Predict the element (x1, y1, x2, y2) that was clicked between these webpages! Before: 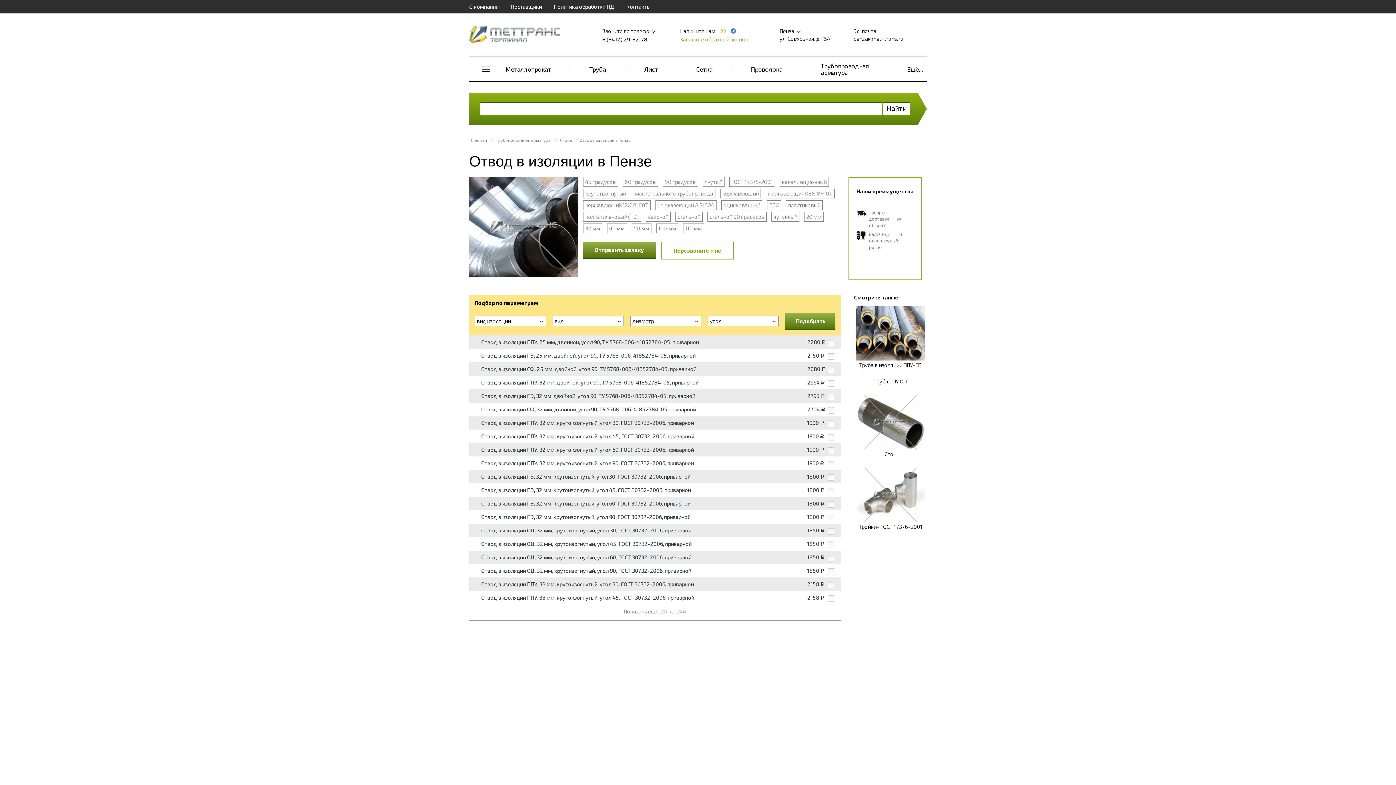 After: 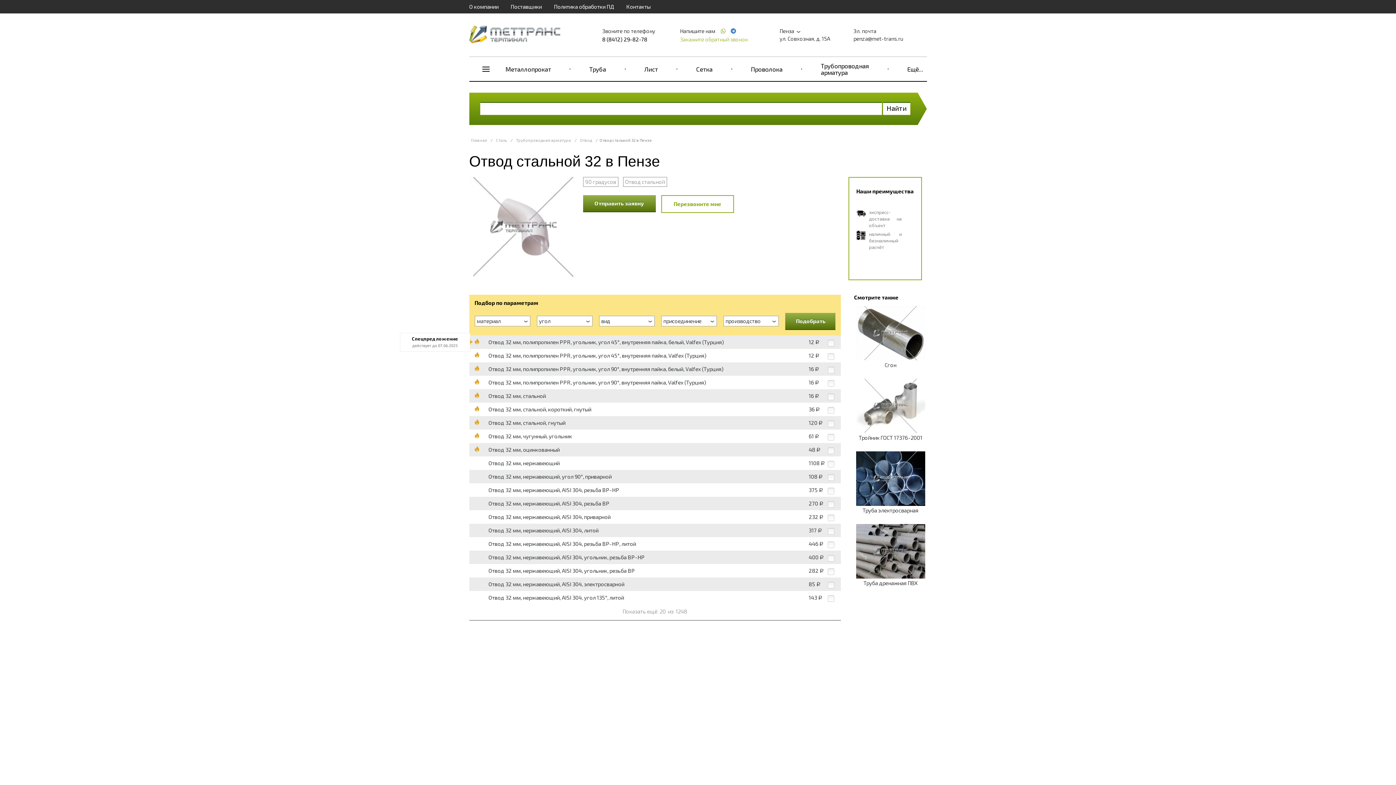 Action: bbox: (583, 223, 602, 233) label: 32 мм